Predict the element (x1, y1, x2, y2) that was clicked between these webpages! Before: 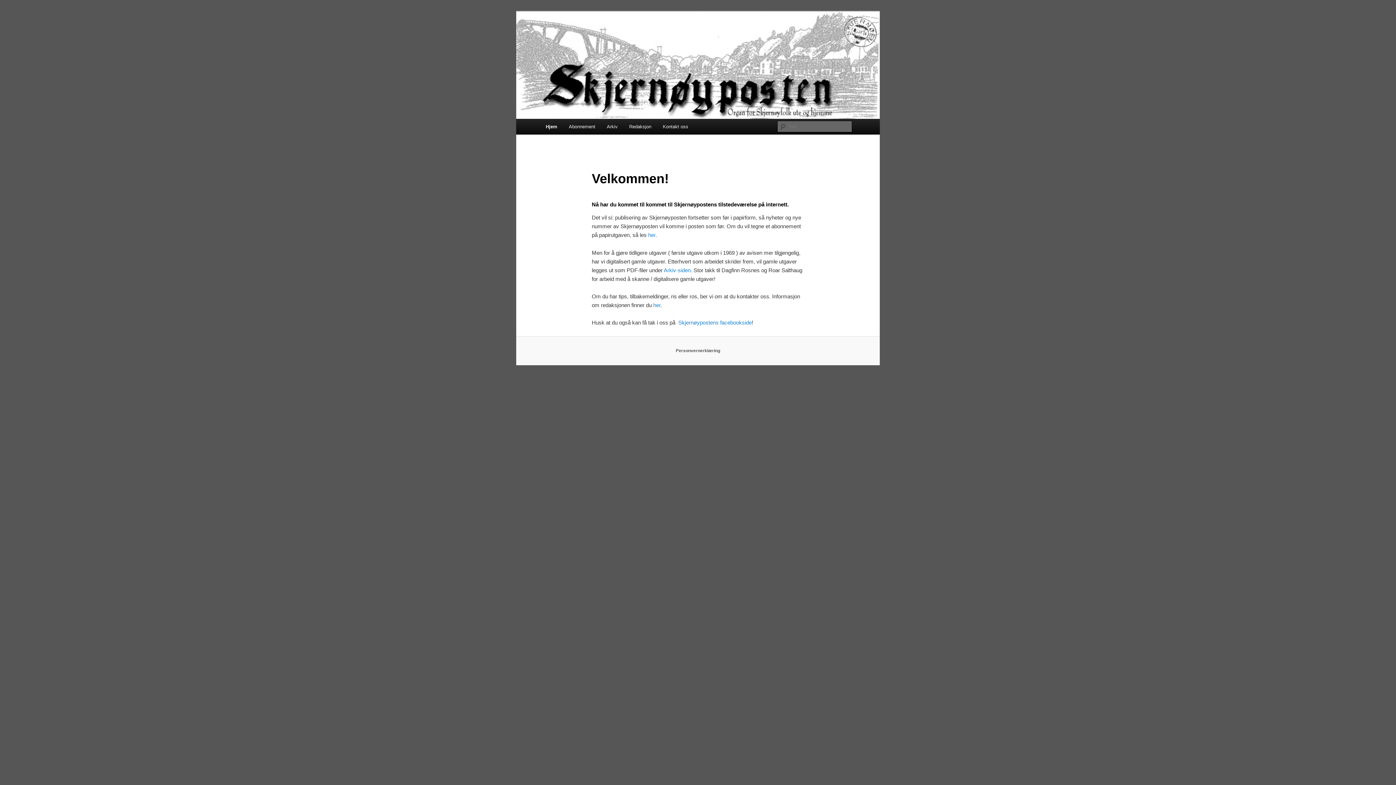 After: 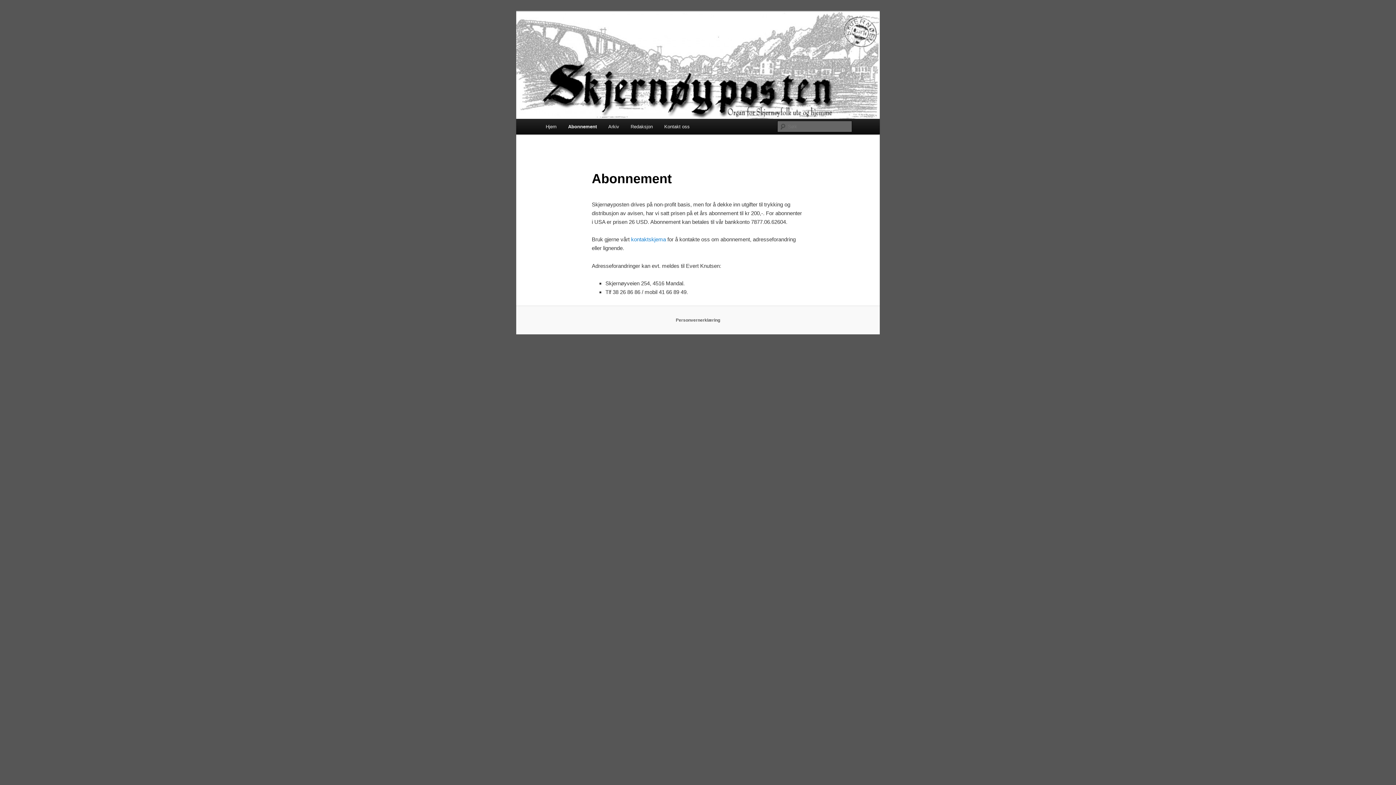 Action: label: her bbox: (648, 232, 655, 238)